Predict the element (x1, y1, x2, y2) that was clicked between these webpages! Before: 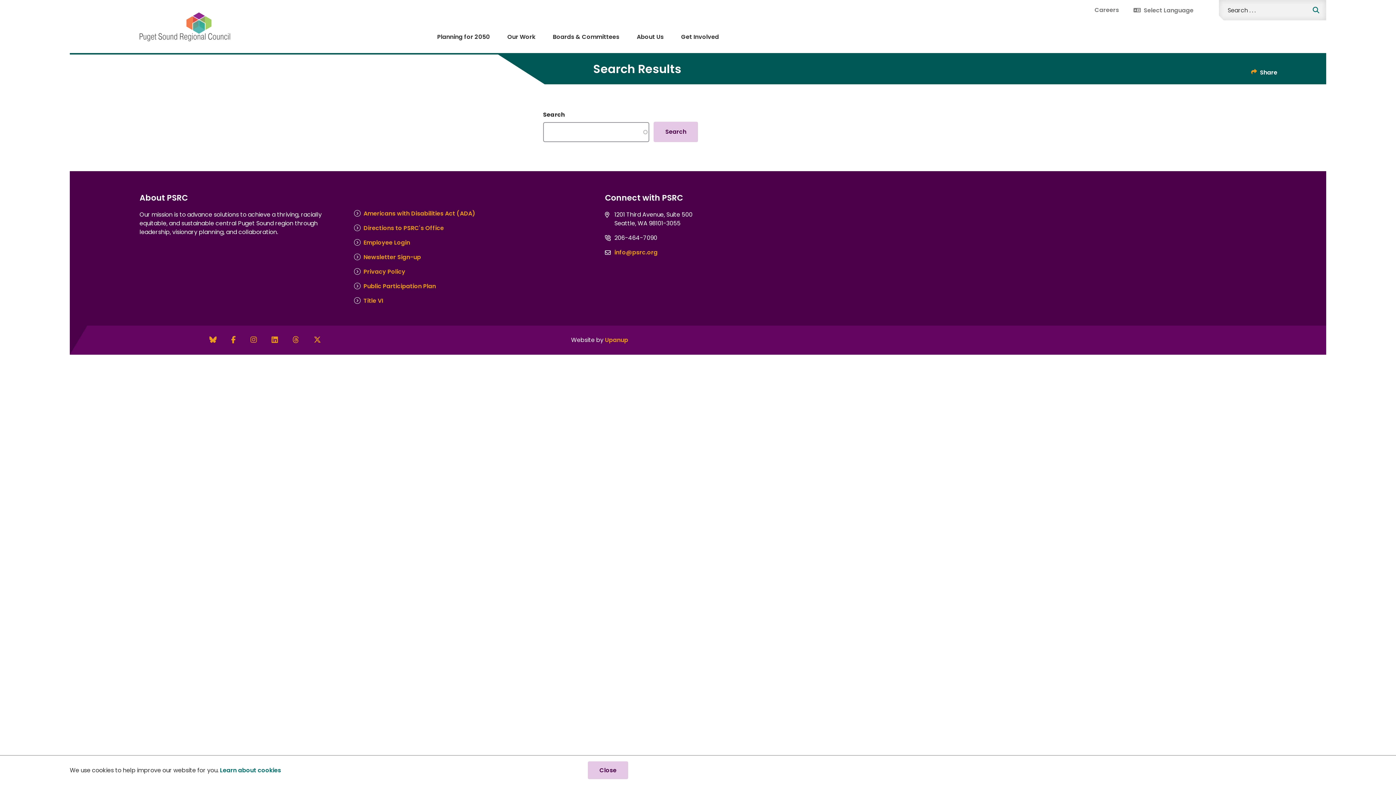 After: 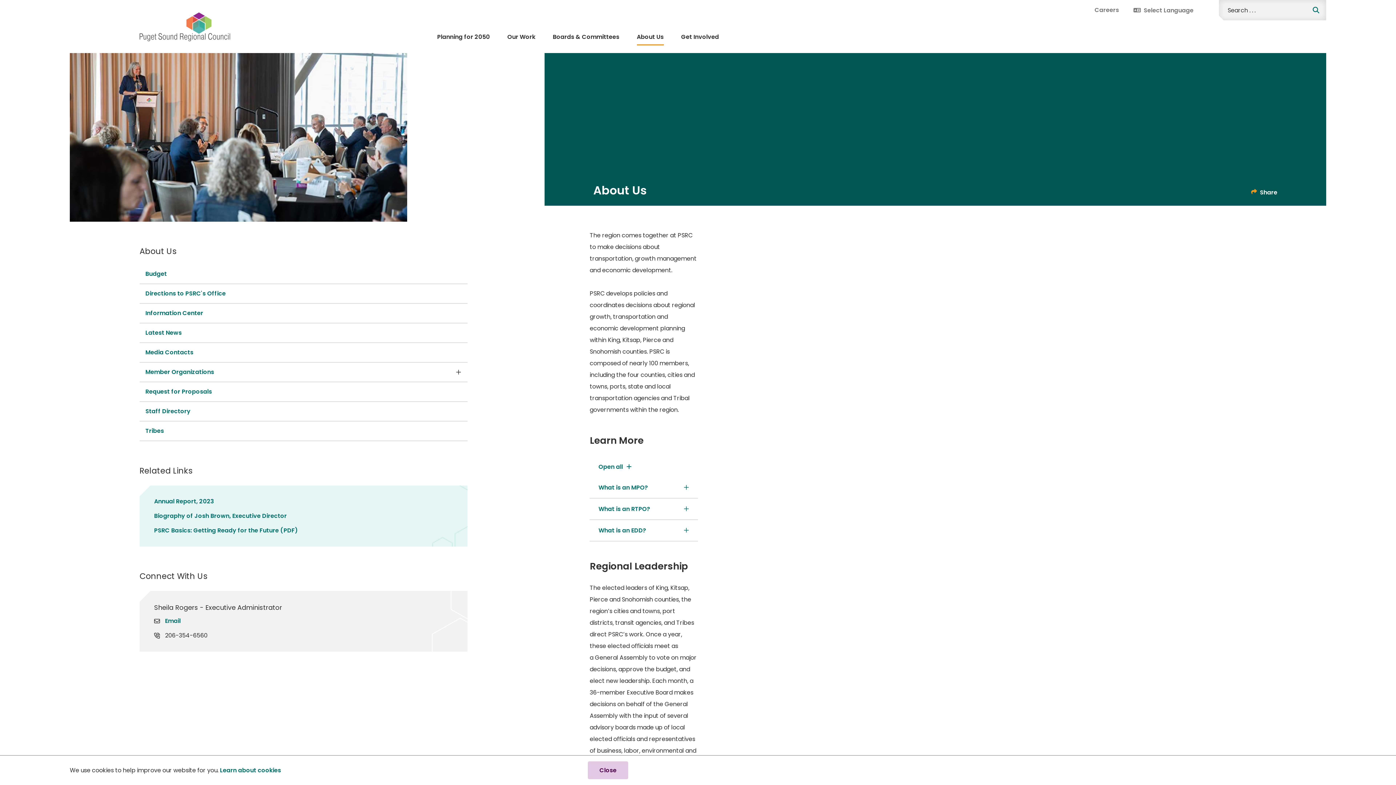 Action: bbox: (636, 32, 663, 41) label: About Us